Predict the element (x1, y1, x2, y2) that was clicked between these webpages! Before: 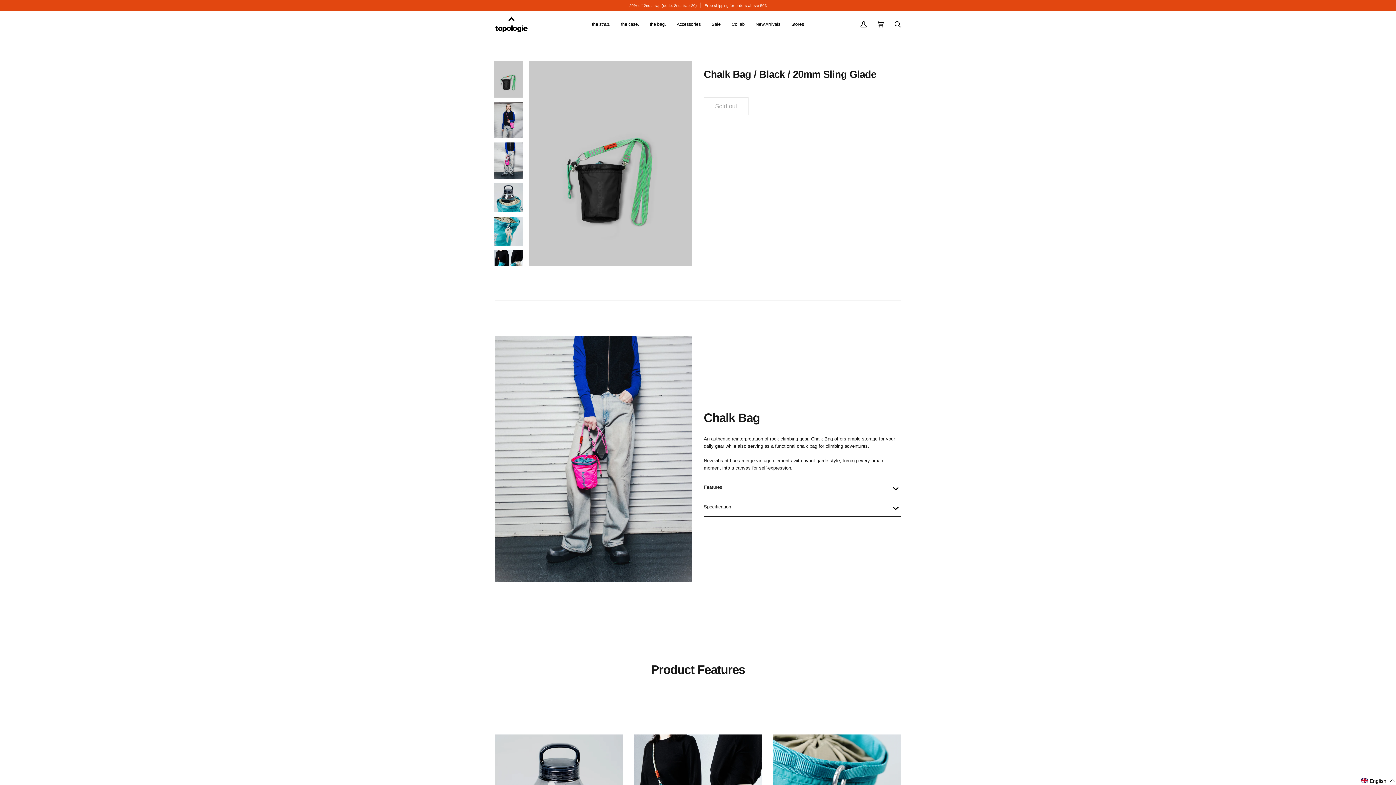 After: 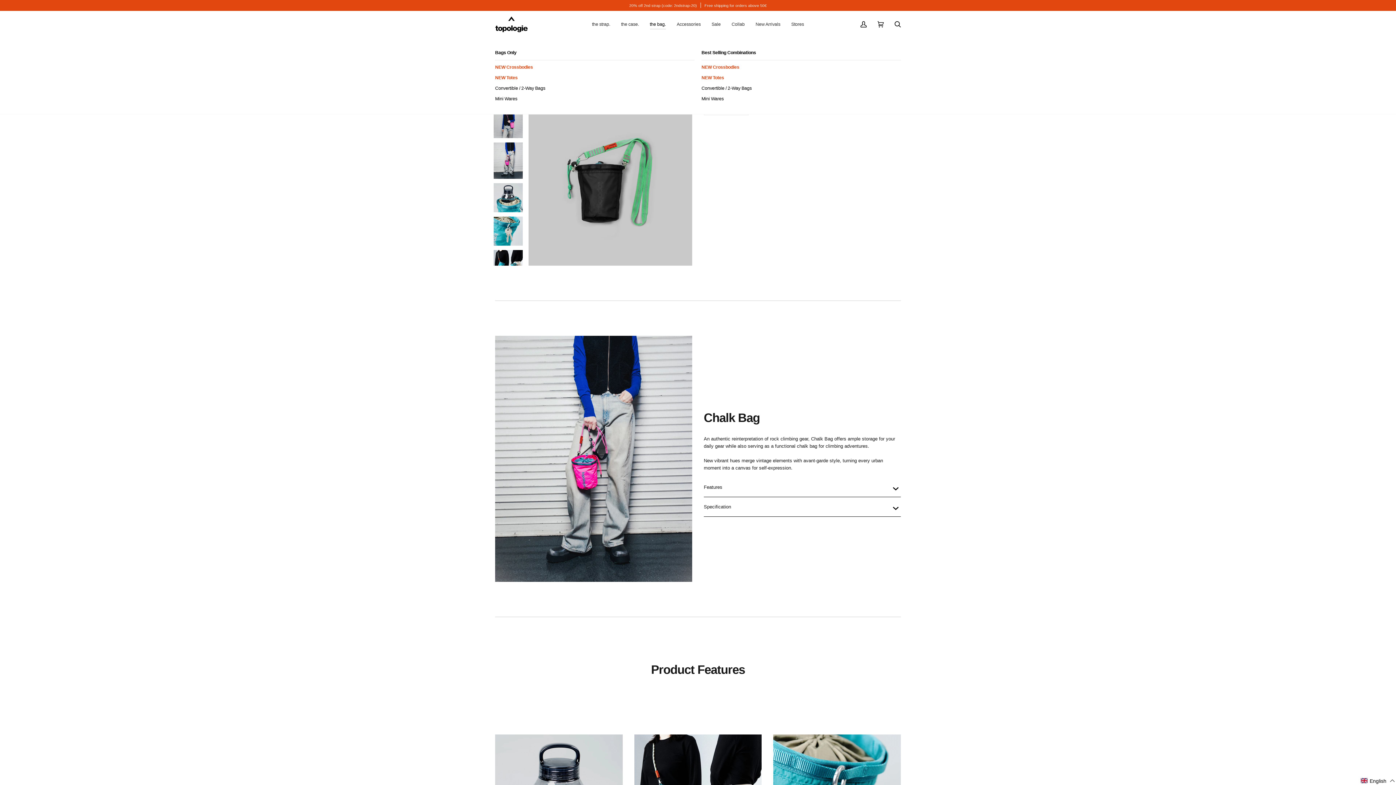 Action: label: the bag. bbox: (644, 10, 671, 37)